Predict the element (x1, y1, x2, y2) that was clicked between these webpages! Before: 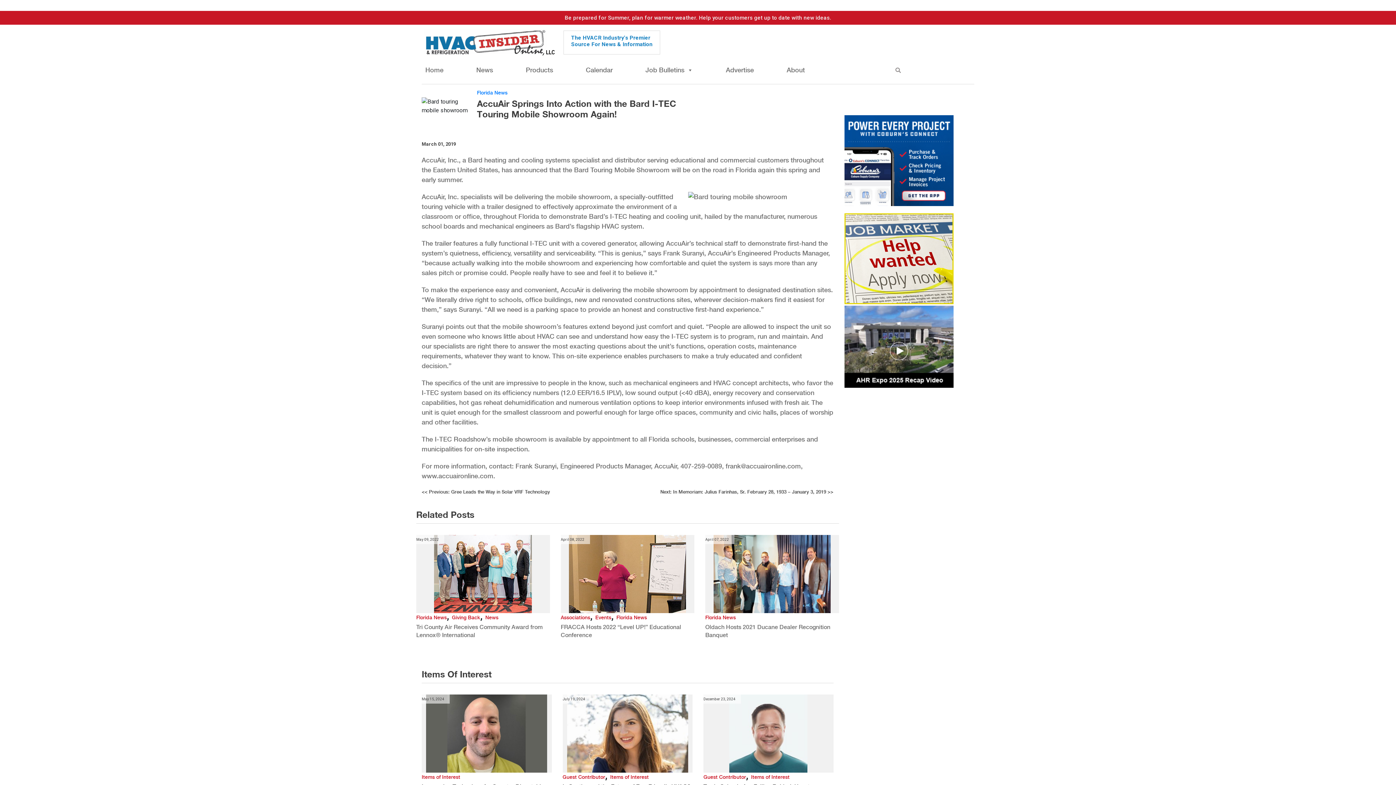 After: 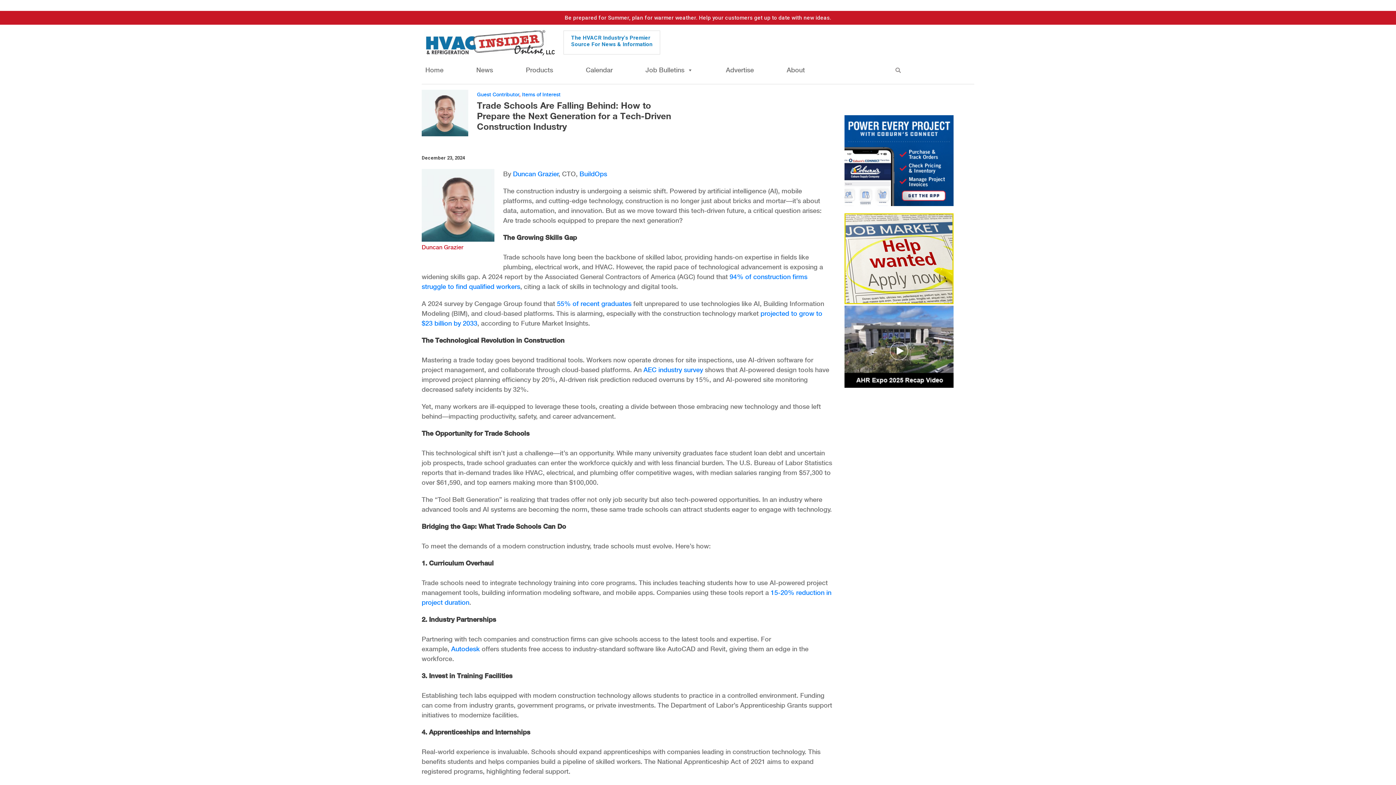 Action: bbox: (703, 730, 833, 737)